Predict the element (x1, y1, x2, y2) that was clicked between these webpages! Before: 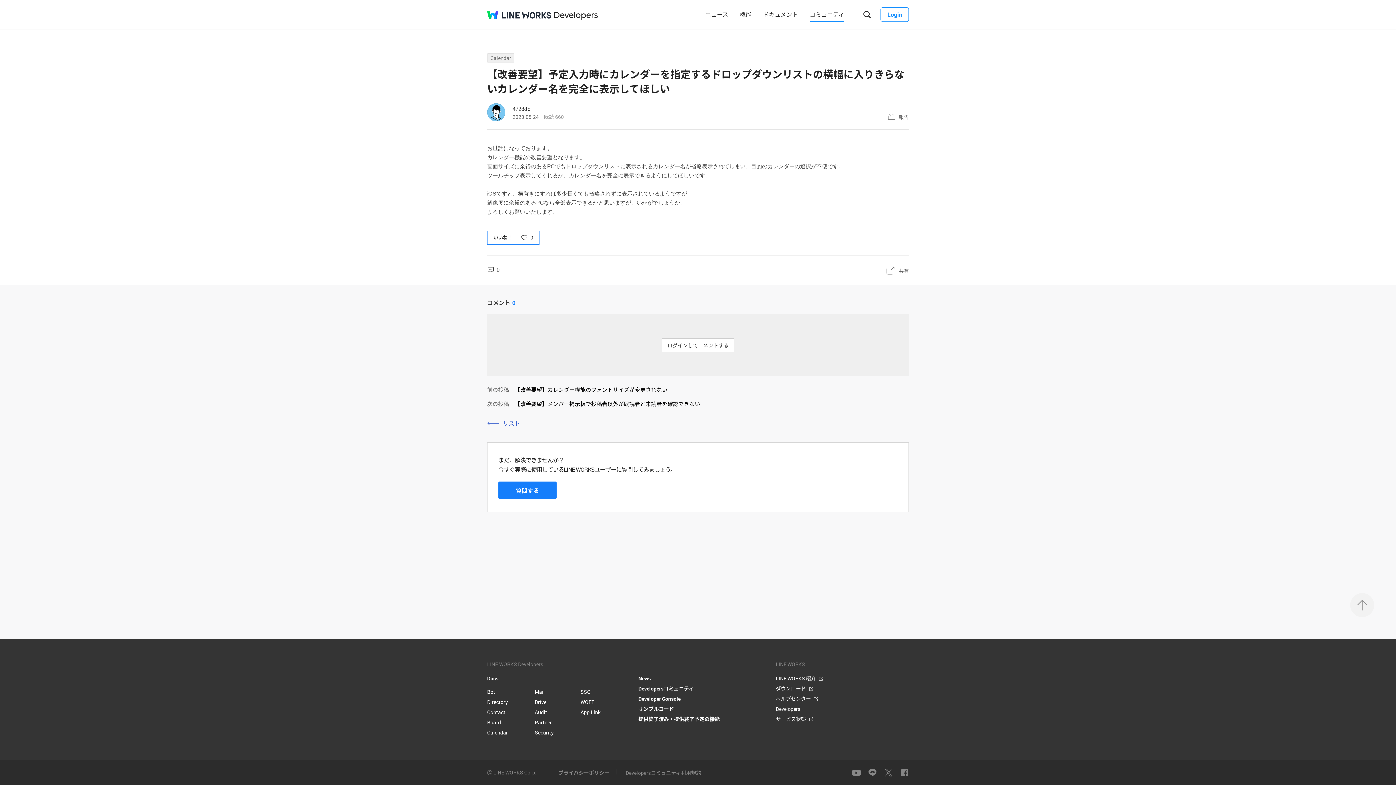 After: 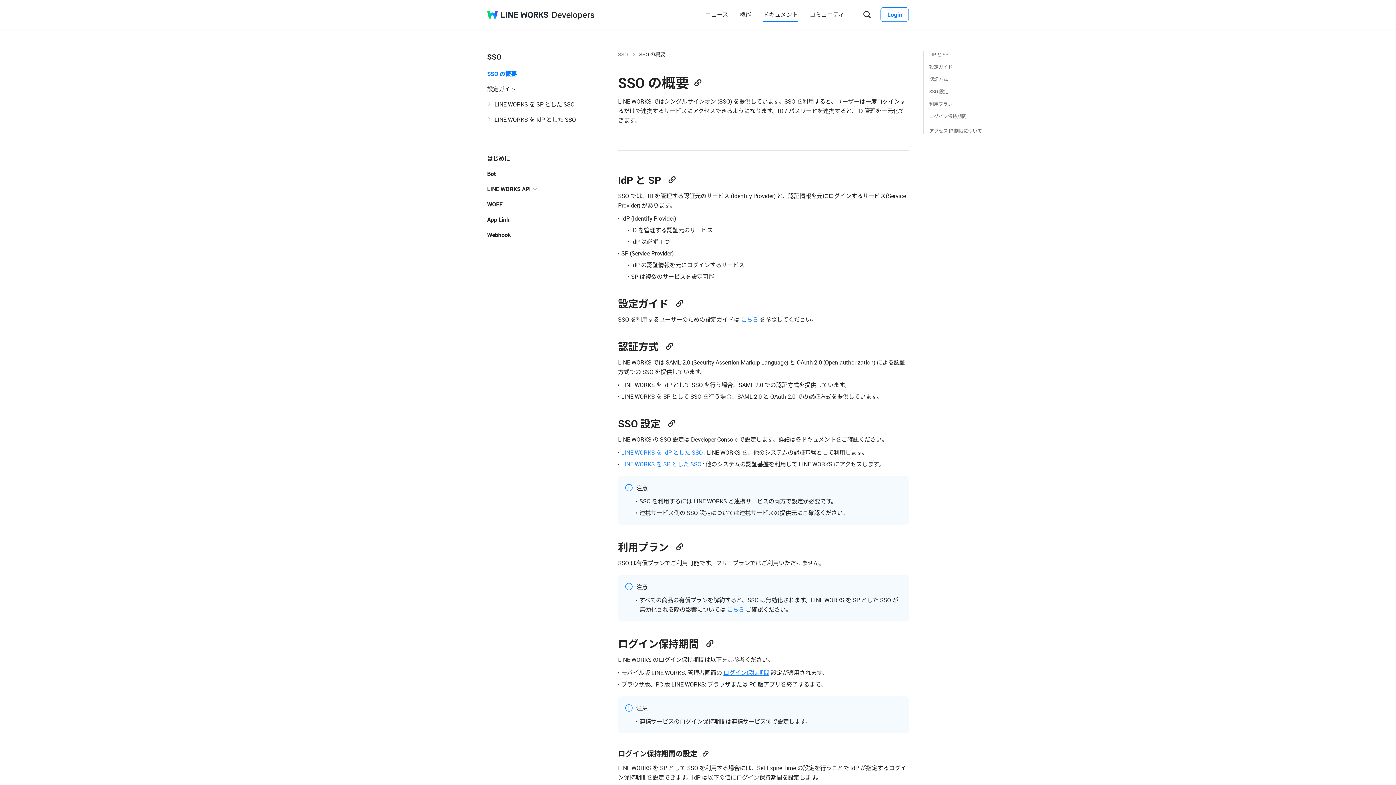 Action: label: SSO bbox: (580, 687, 590, 697)